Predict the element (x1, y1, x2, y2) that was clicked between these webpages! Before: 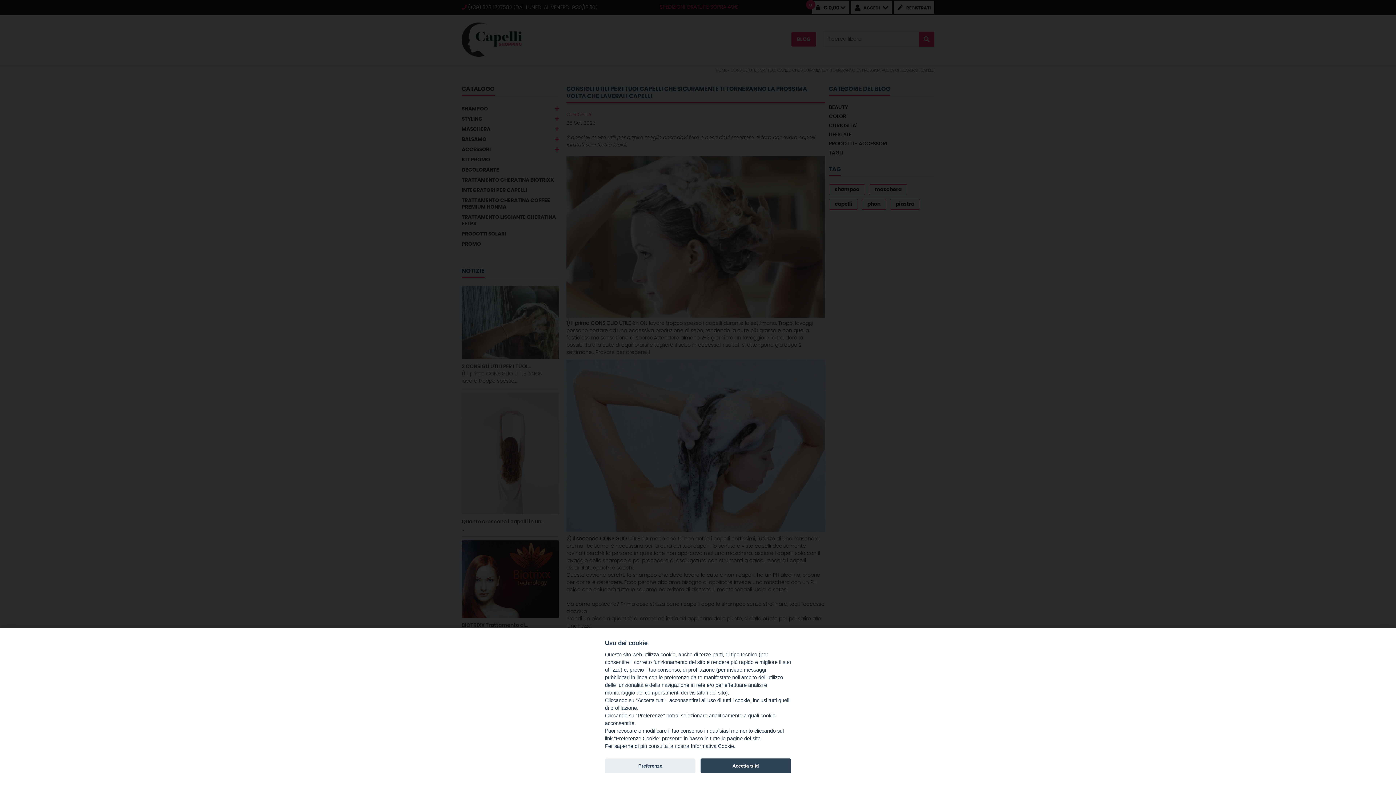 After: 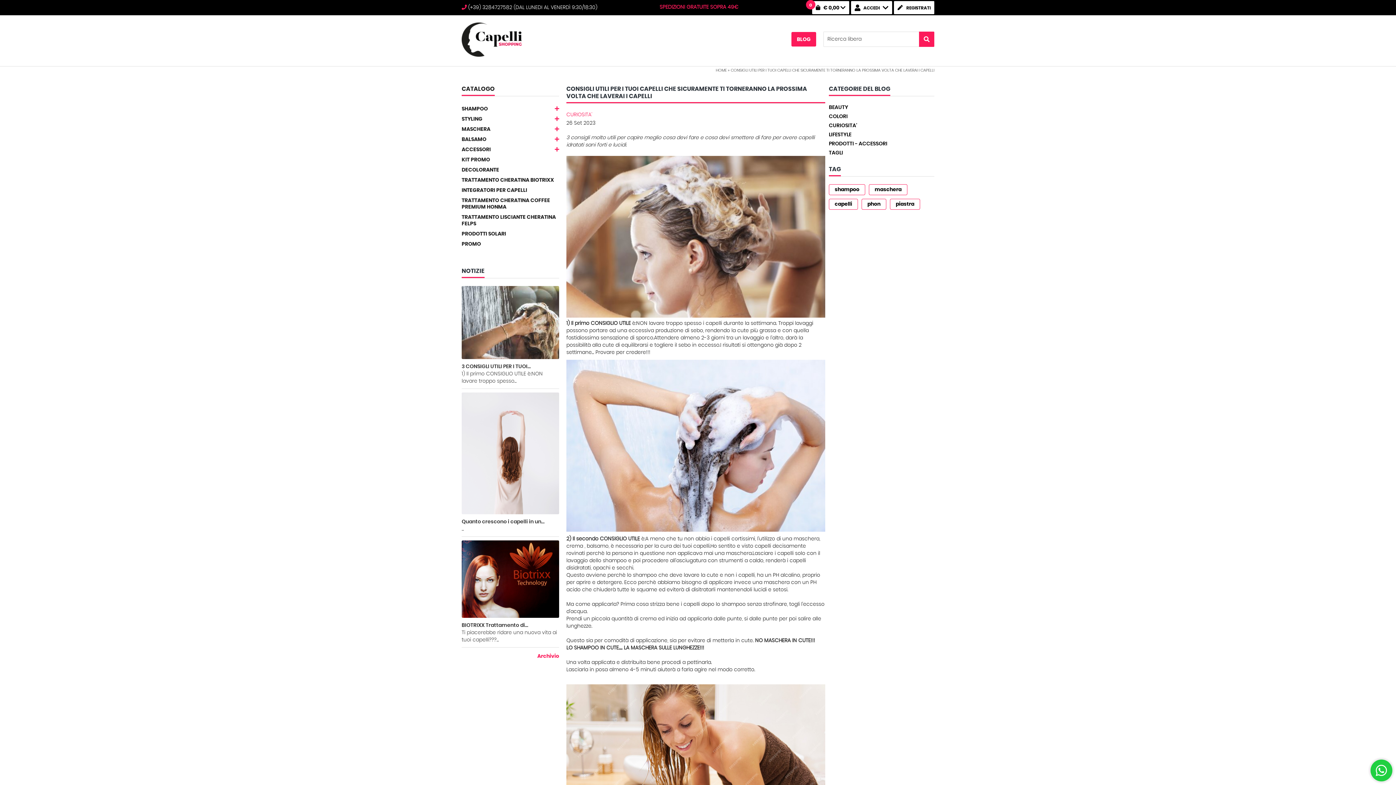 Action: bbox: (700, 758, 791, 773) label: Accetta tutti